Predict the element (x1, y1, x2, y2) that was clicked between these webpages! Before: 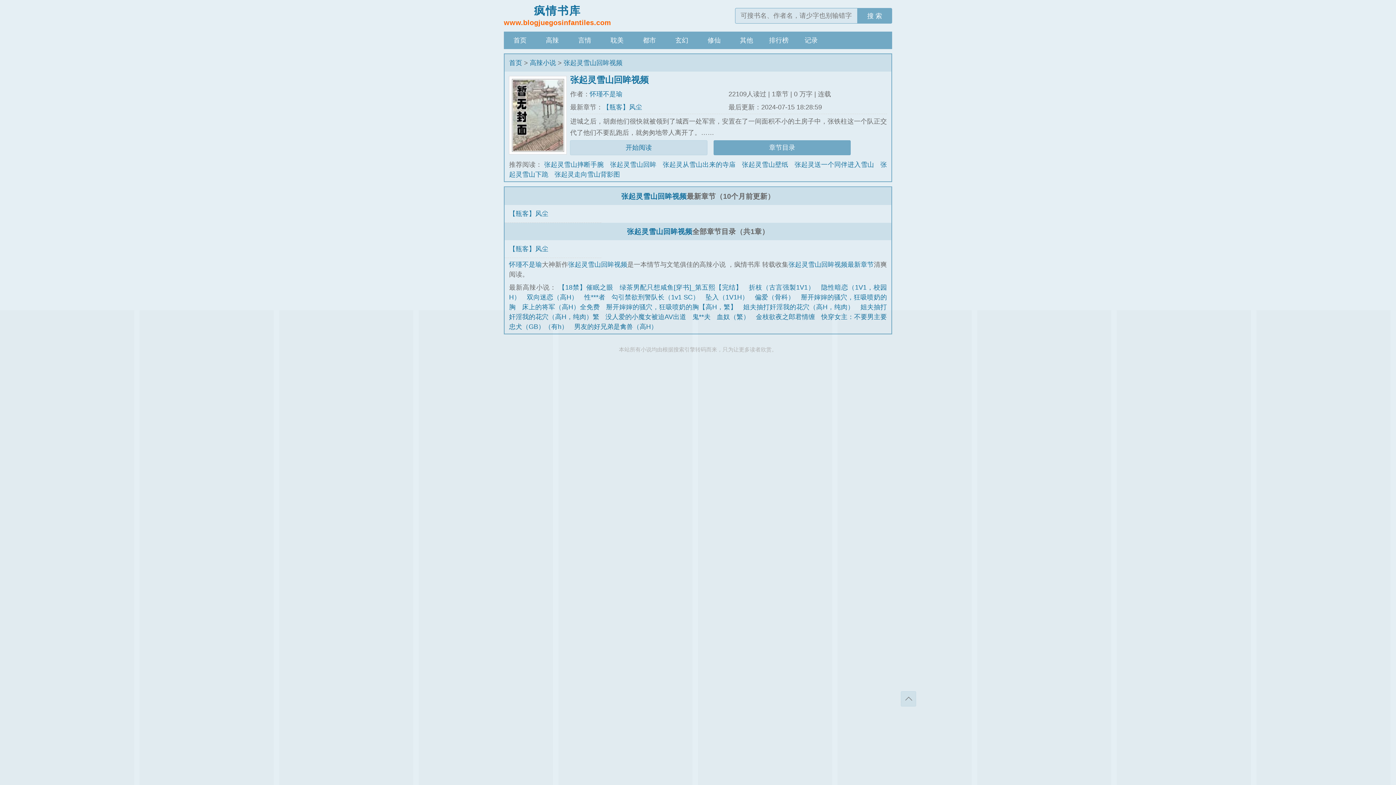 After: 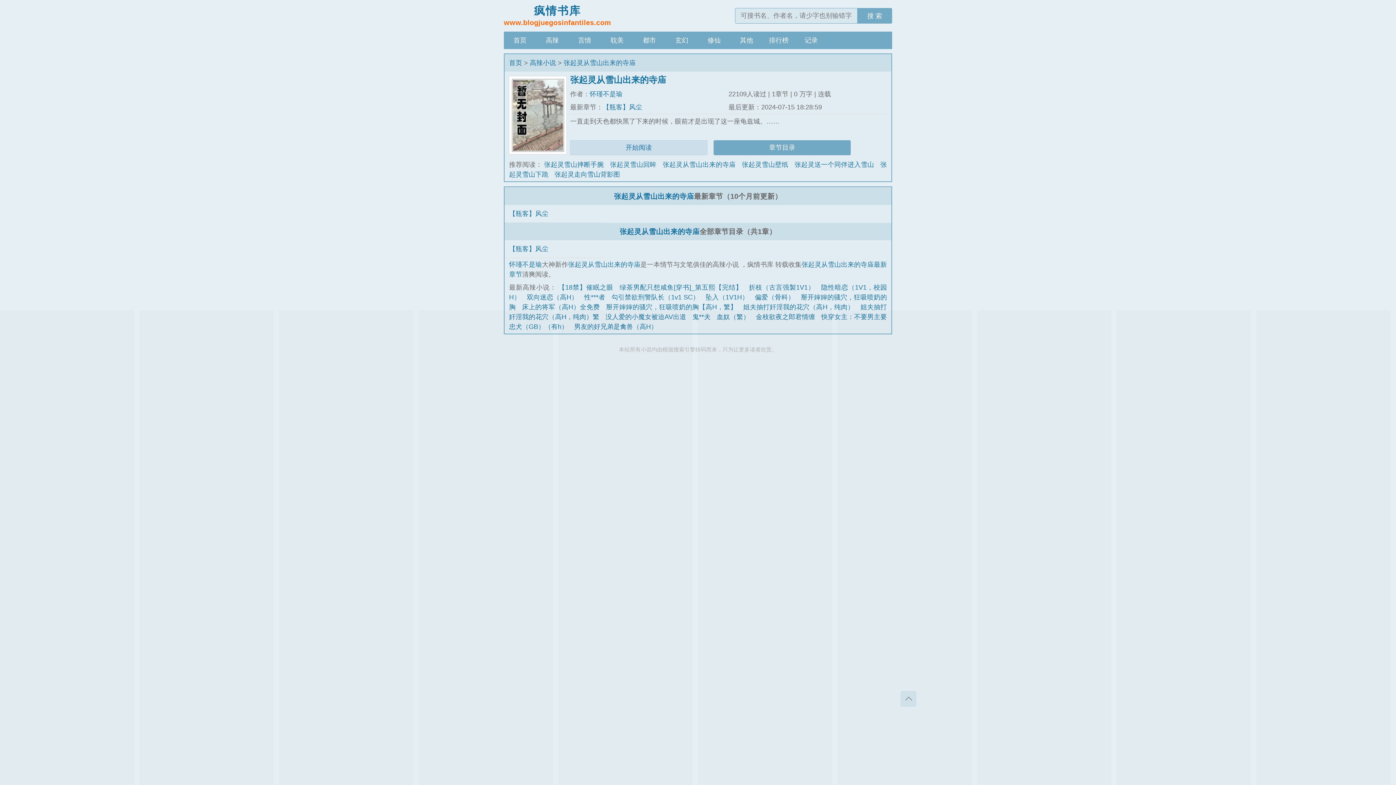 Action: label: 张起灵从雪山出来的寺庙 bbox: (662, 161, 735, 168)